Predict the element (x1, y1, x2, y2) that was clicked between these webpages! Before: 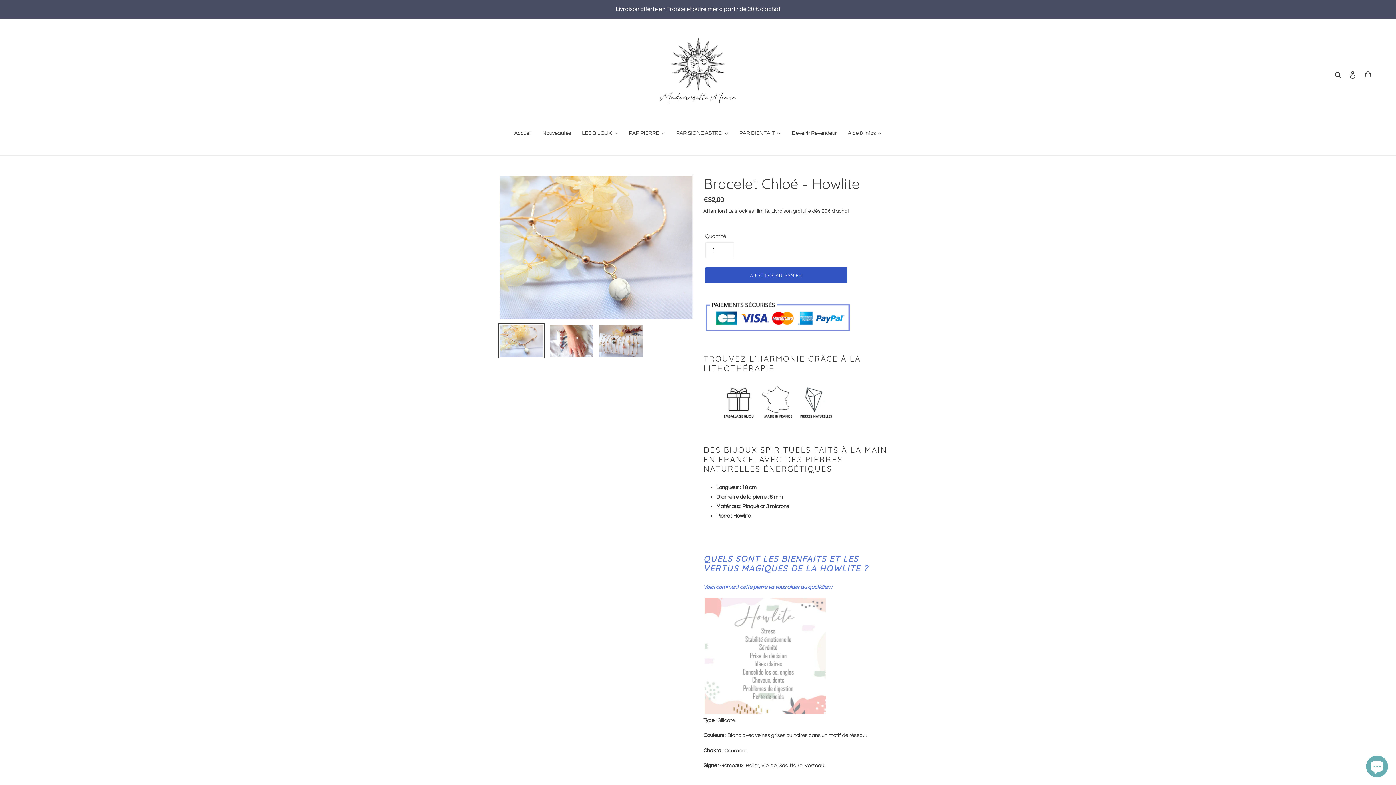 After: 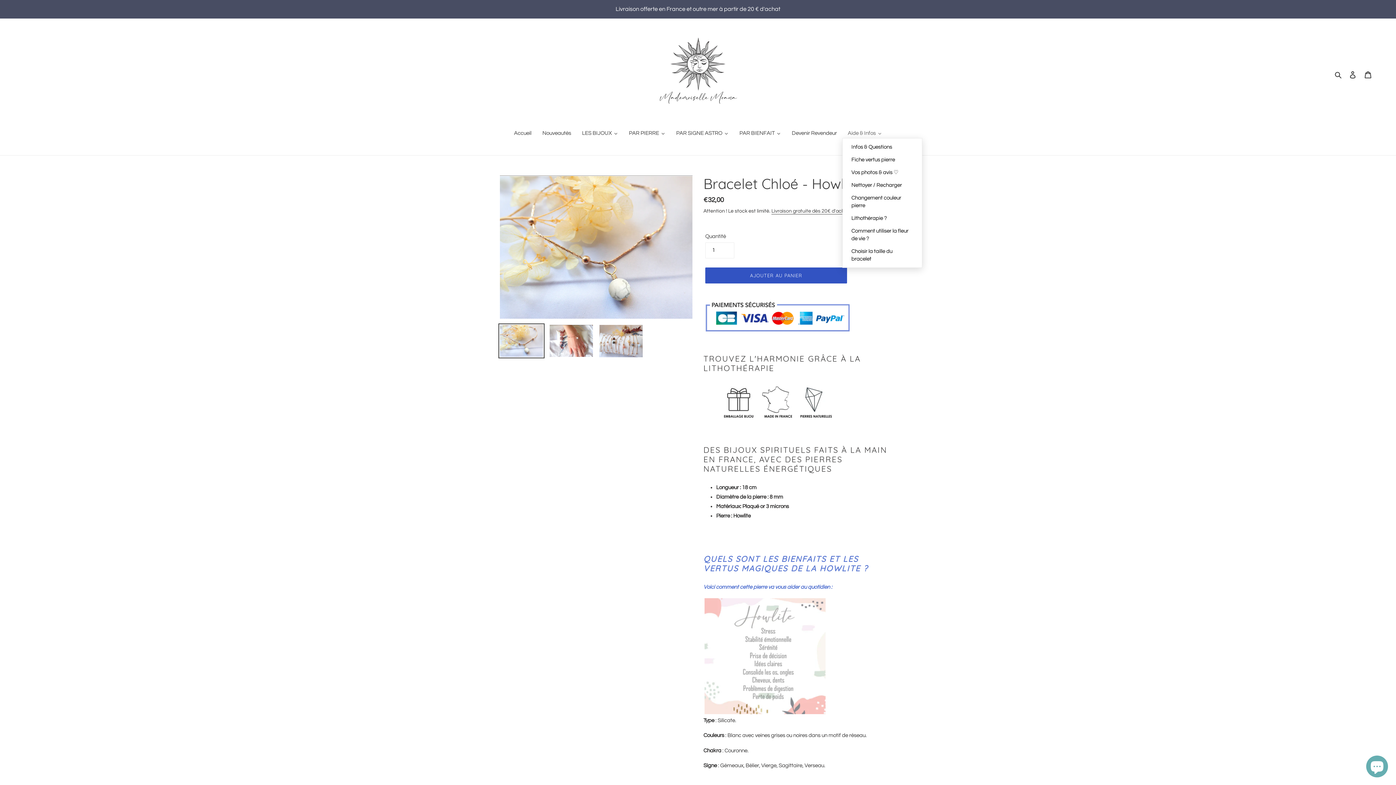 Action: label: Aide & Infos bbox: (842, 129, 887, 138)